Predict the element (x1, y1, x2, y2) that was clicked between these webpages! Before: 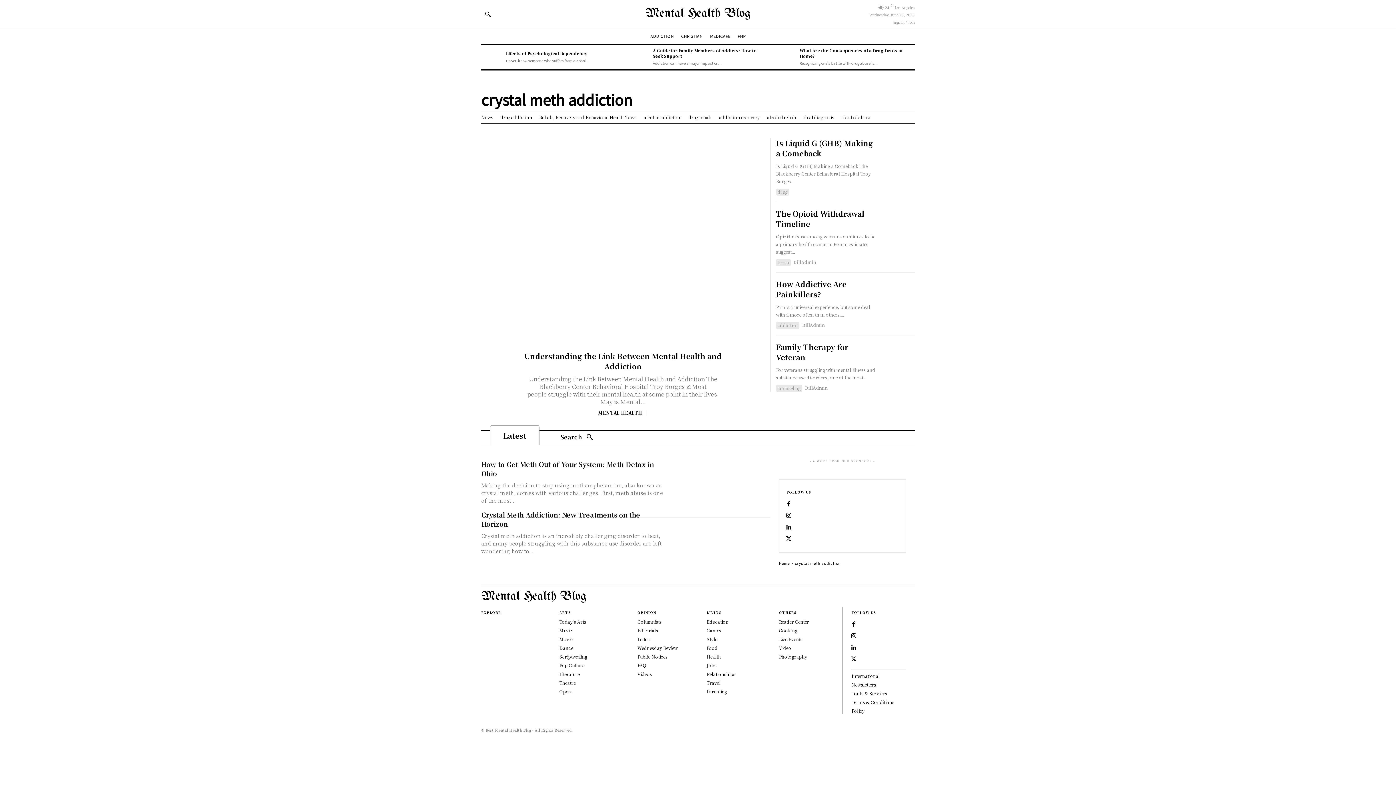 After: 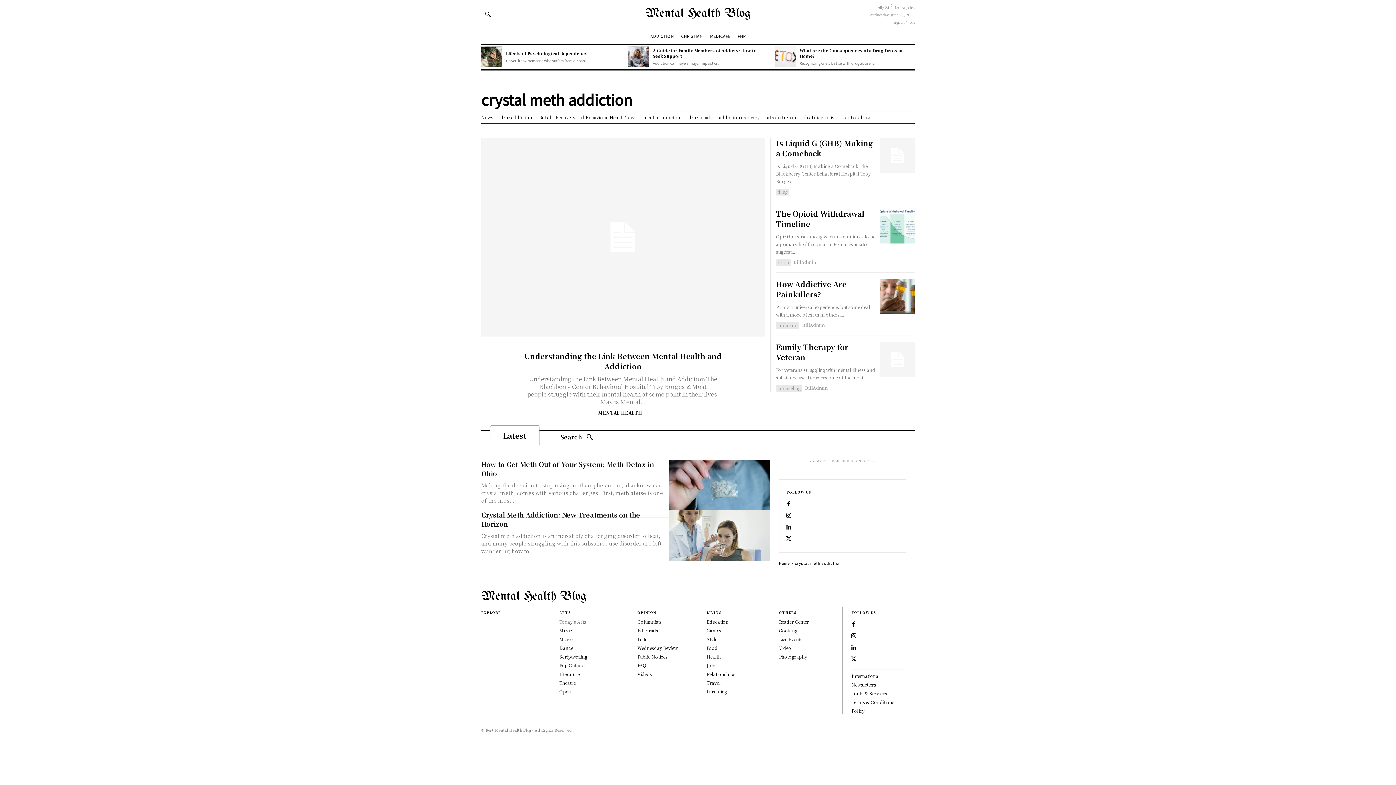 Action: label: Today's Arts bbox: (559, 618, 586, 625)